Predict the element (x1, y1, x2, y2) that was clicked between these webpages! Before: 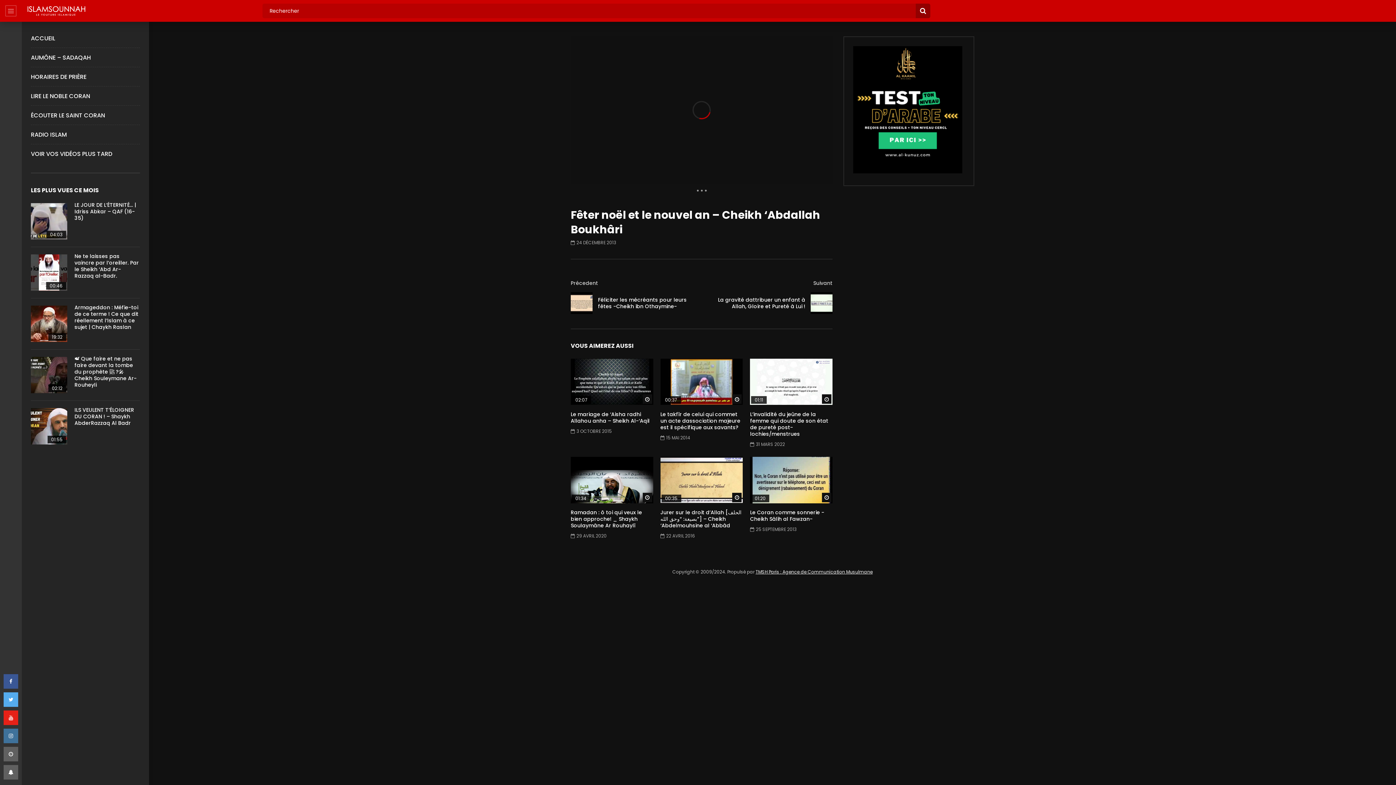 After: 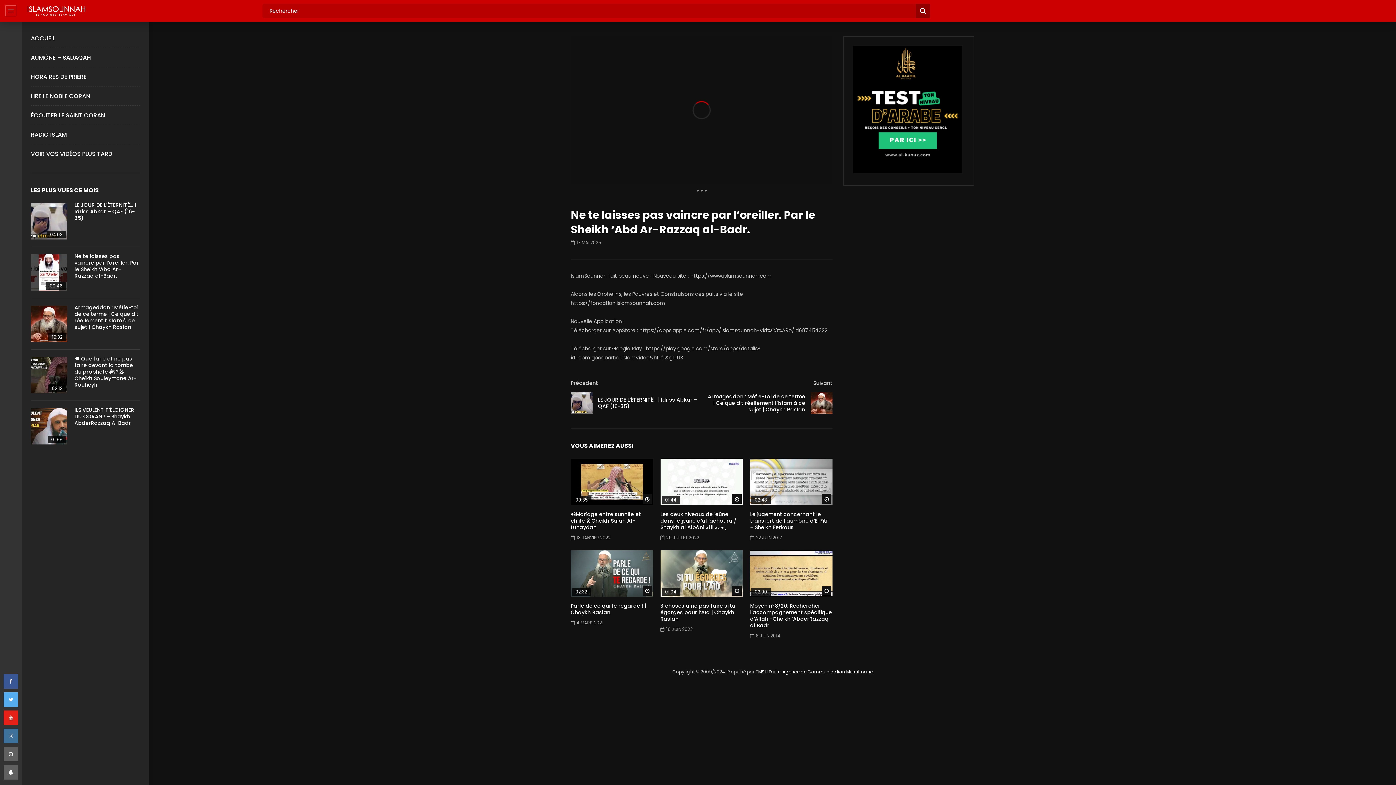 Action: label: Ne te laisses pas vaincre par l’oreiller. Par le Sheikh ‘Abd Ar-Razzaq al-Badr. bbox: (74, 252, 138, 279)